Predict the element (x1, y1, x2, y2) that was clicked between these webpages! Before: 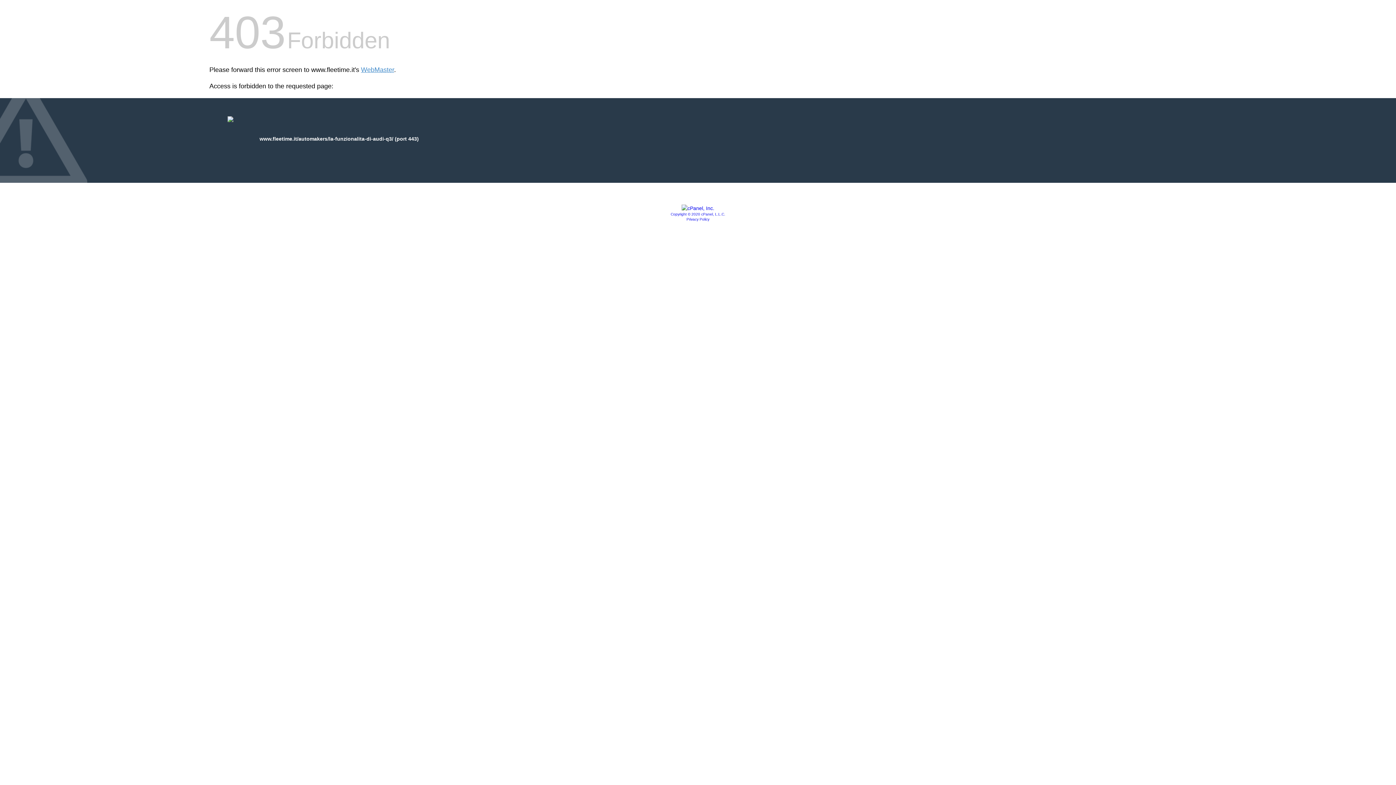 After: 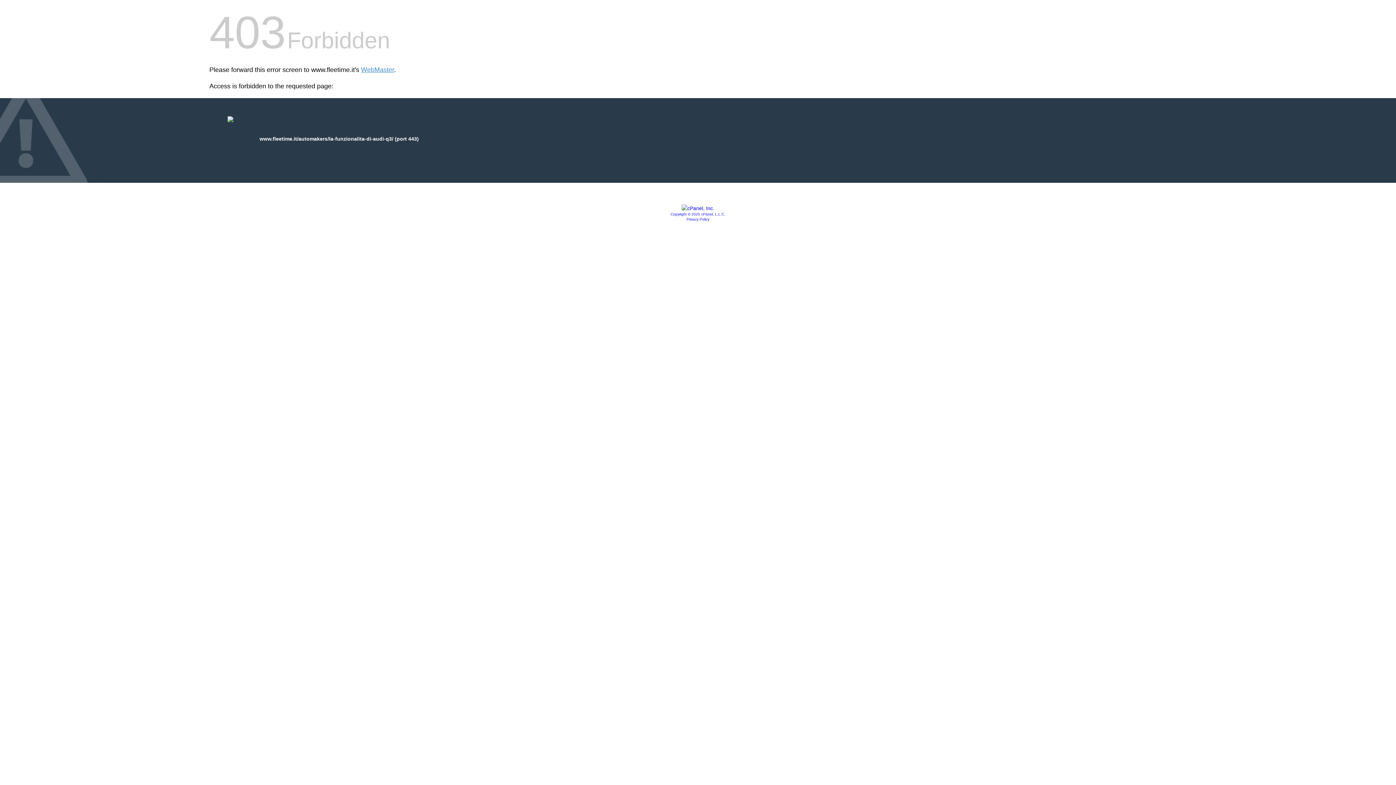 Action: bbox: (686, 217, 709, 221) label: Privacy Policy